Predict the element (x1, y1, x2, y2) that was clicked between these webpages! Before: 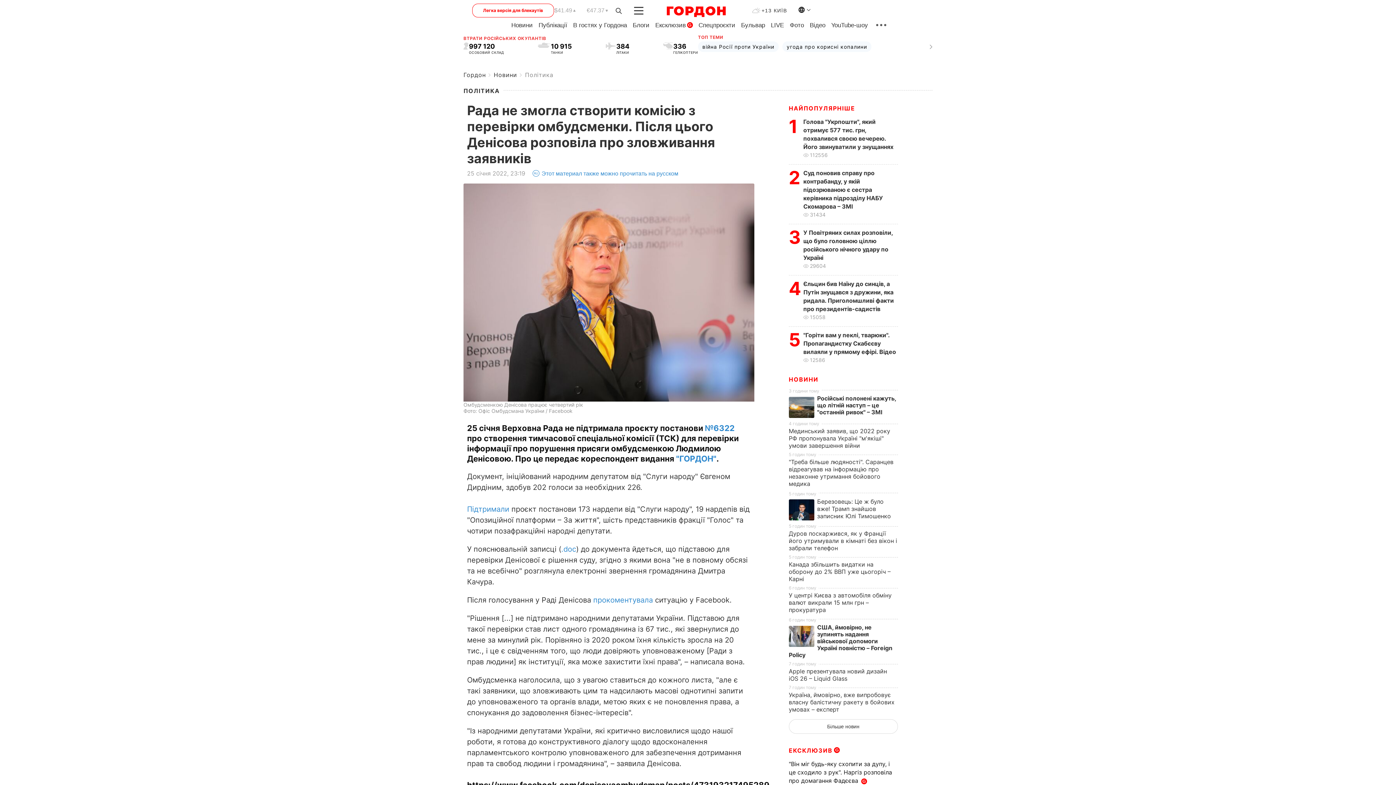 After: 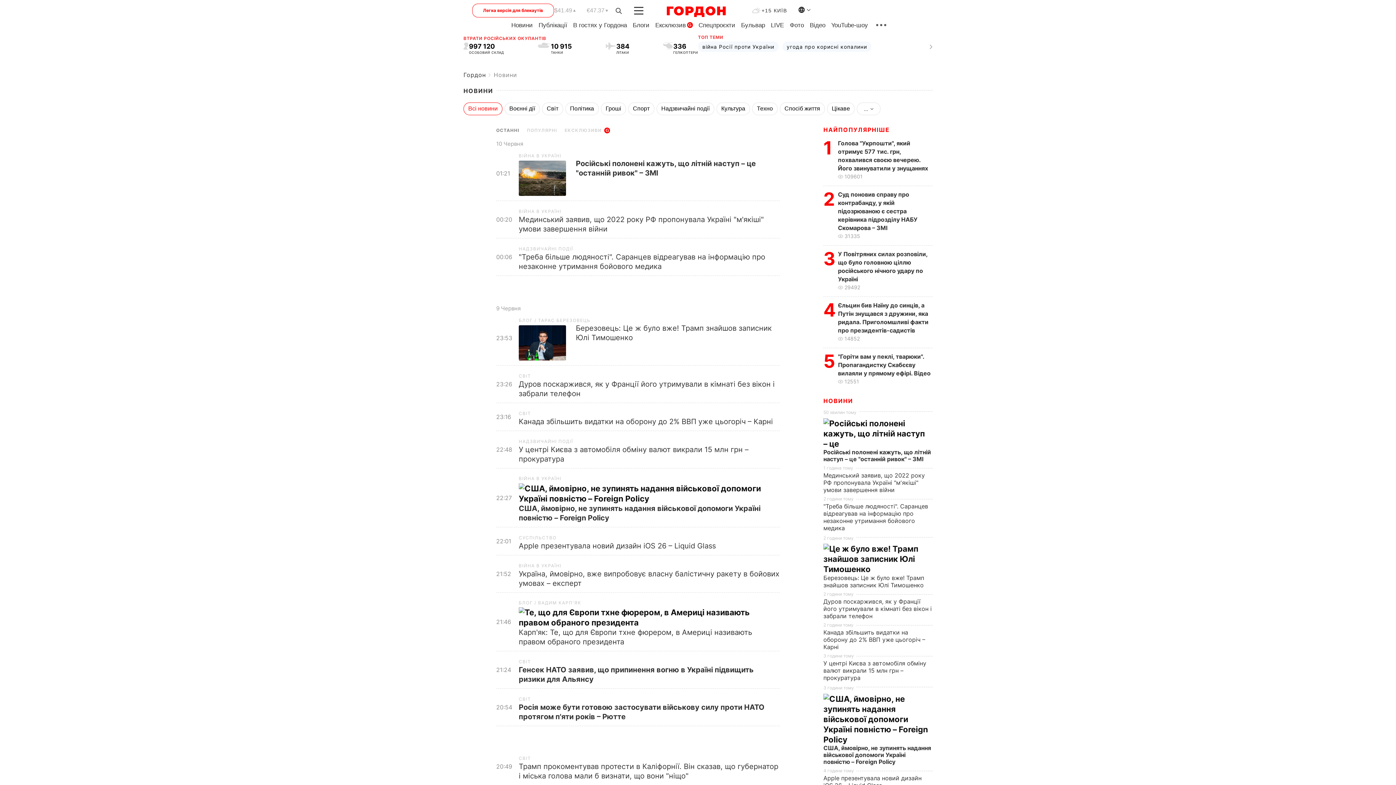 Action: label: Новини bbox: (511, 21, 532, 28)